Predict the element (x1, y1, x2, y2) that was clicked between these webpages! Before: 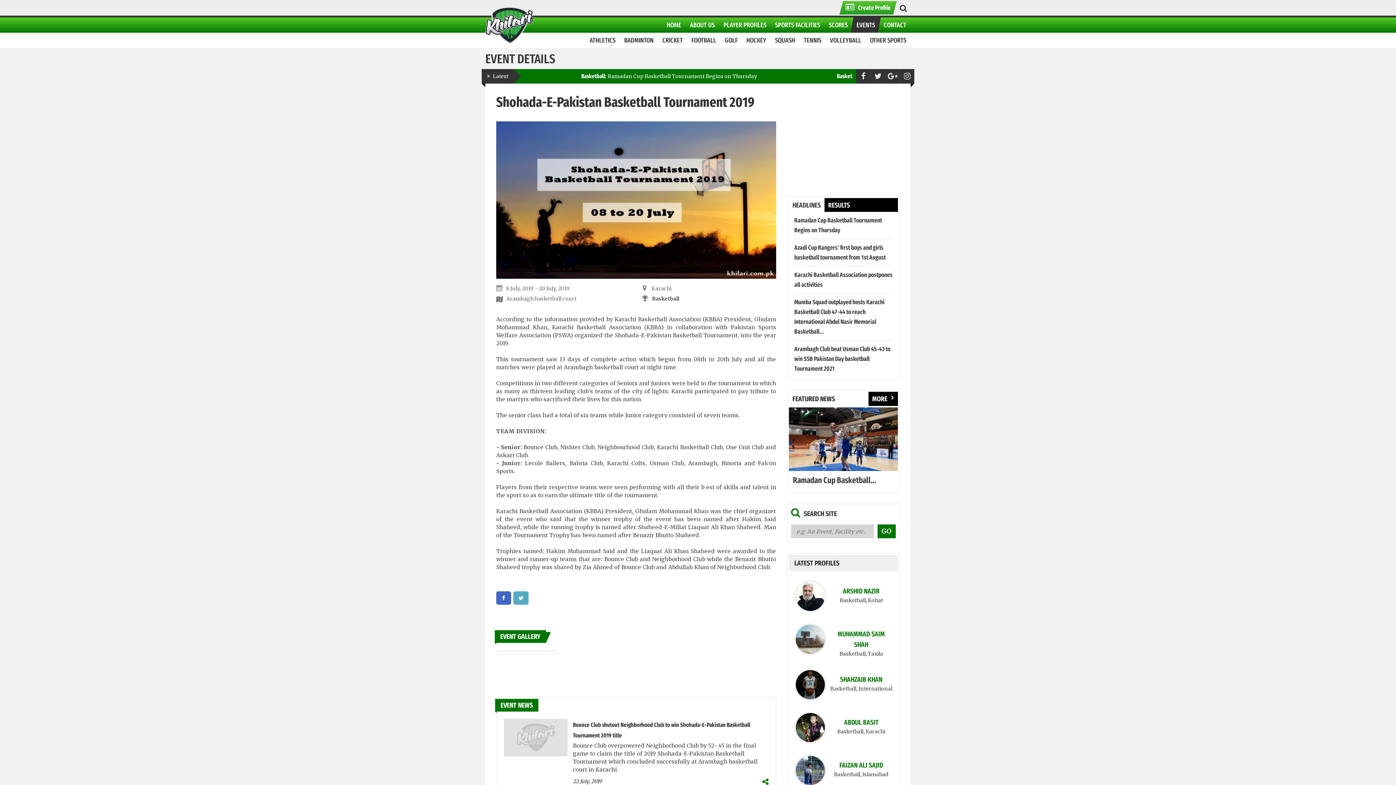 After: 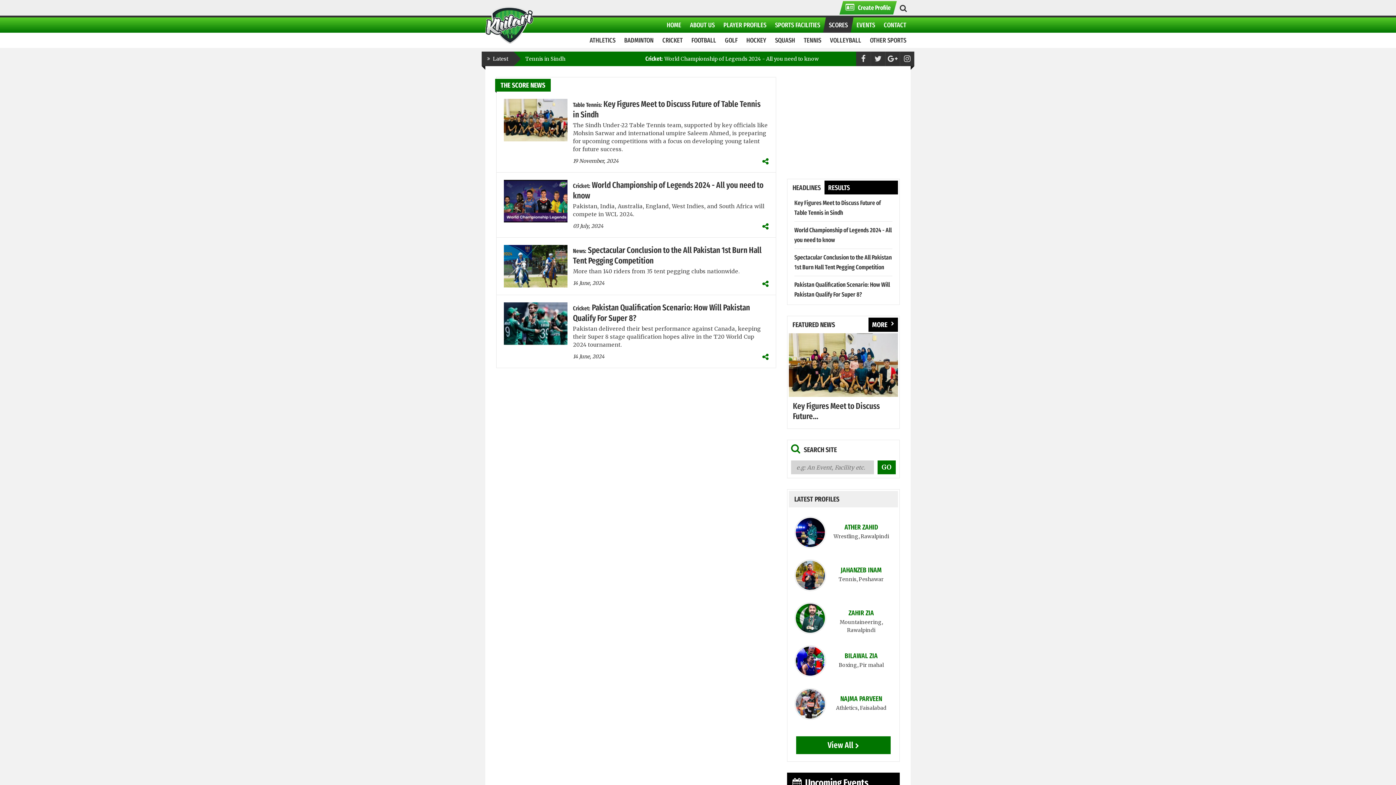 Action: label: SCORES bbox: (823, 17, 853, 32)